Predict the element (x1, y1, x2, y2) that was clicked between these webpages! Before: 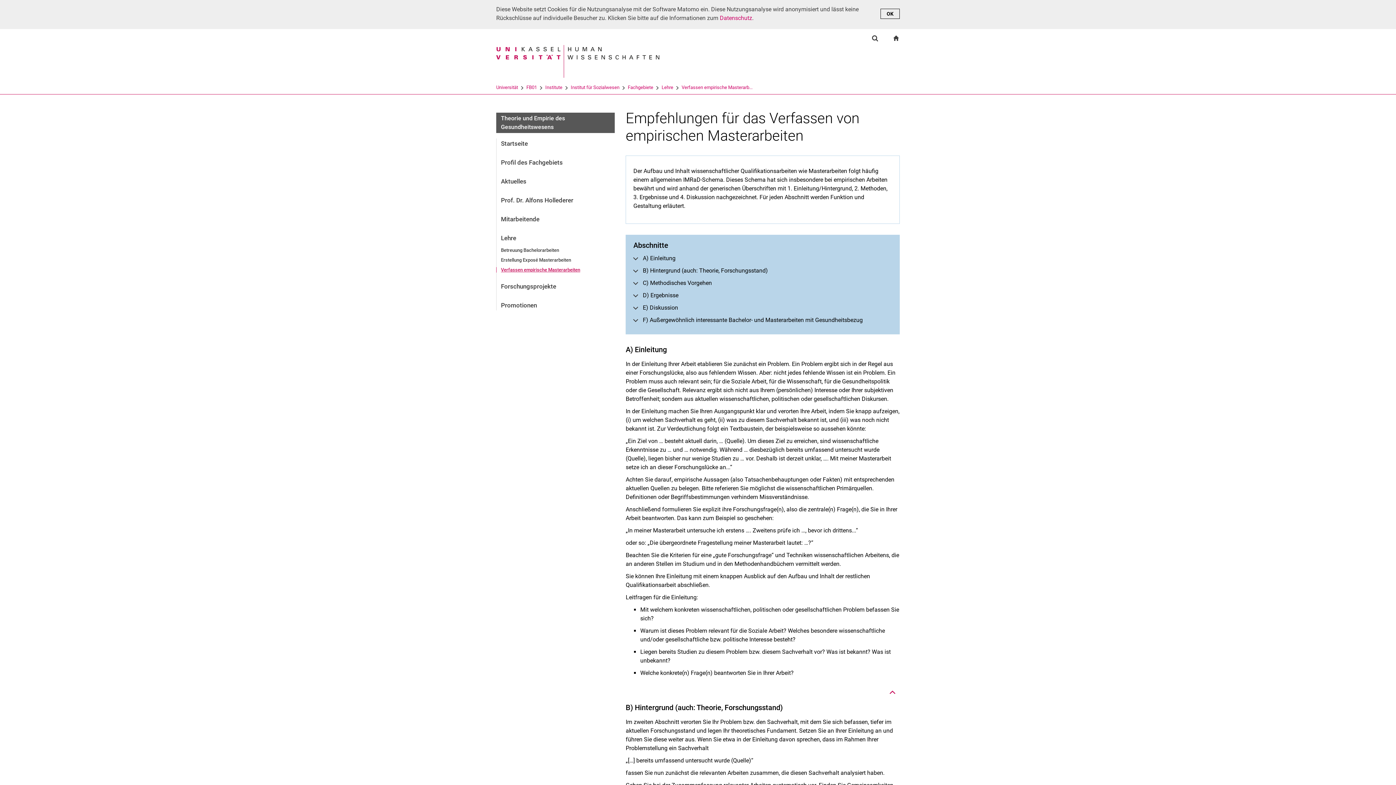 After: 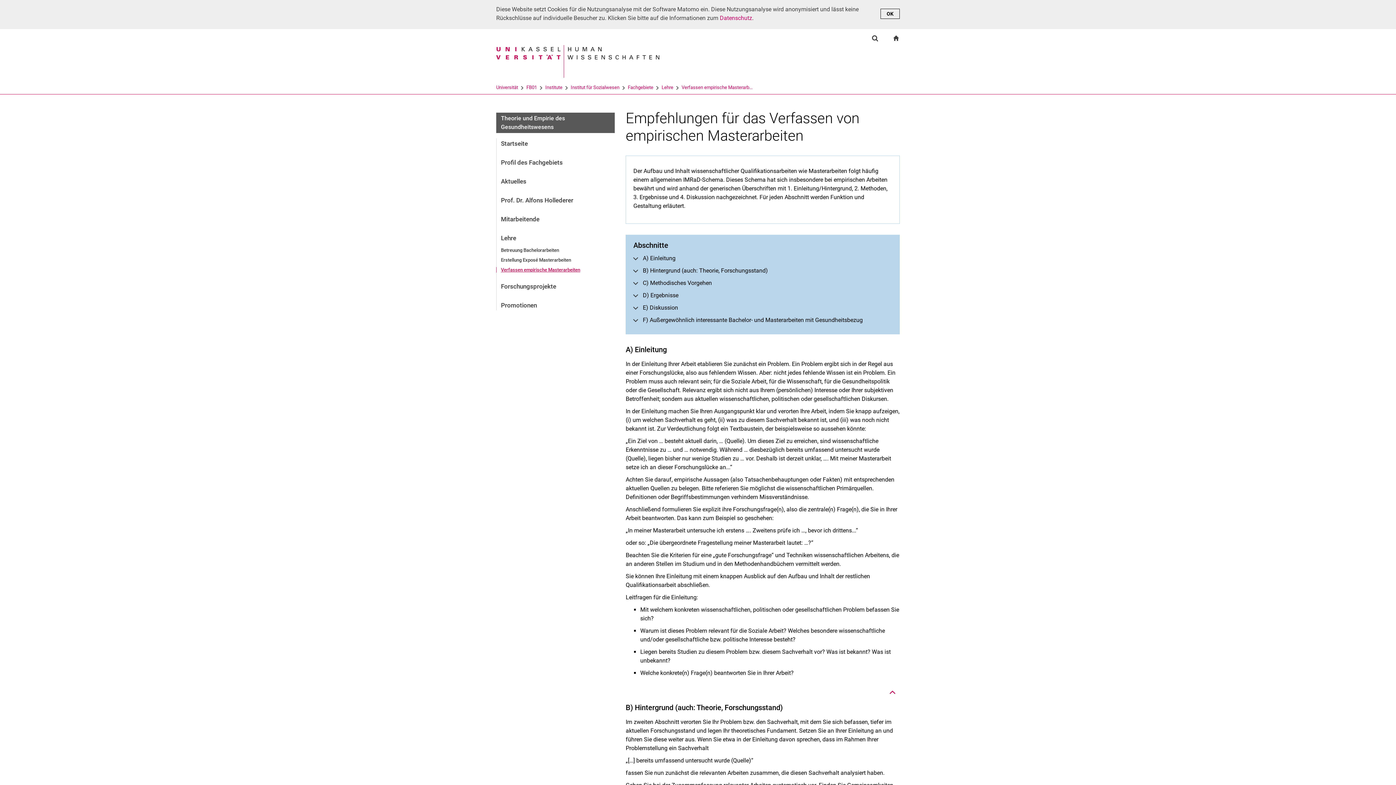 Action: label: Verfassen empirische Masterarbeiten bbox: (496, 267, 615, 272)